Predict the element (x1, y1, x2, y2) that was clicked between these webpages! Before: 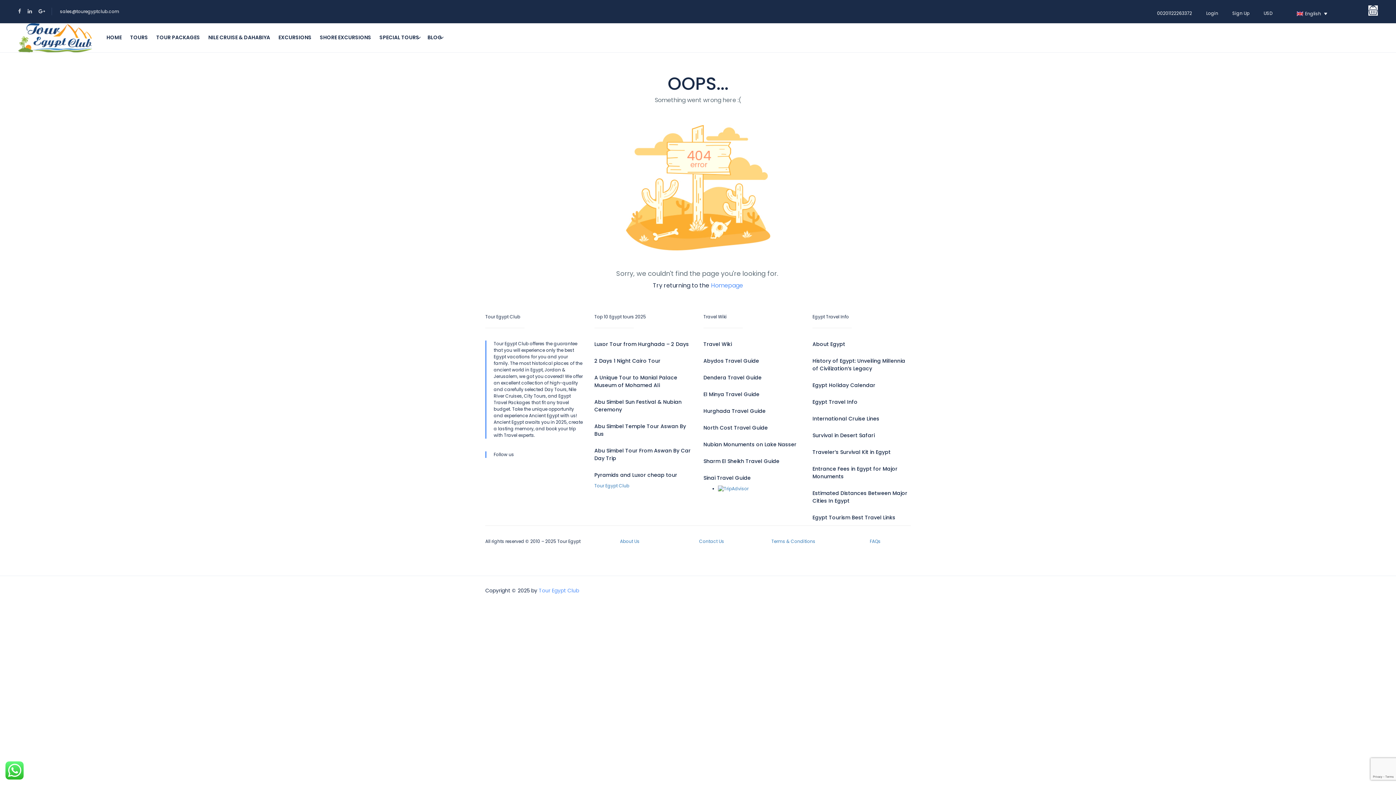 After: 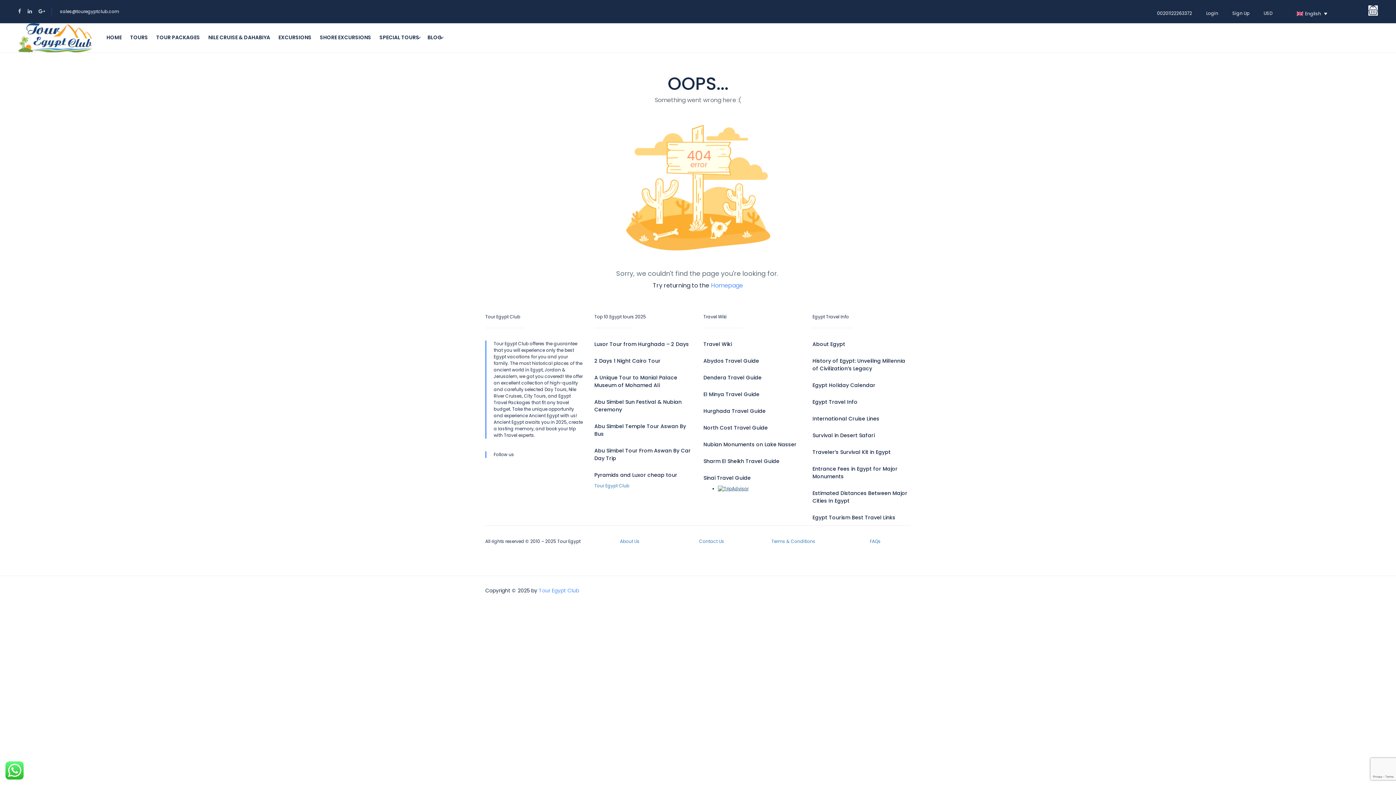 Action: bbox: (718, 485, 748, 491)